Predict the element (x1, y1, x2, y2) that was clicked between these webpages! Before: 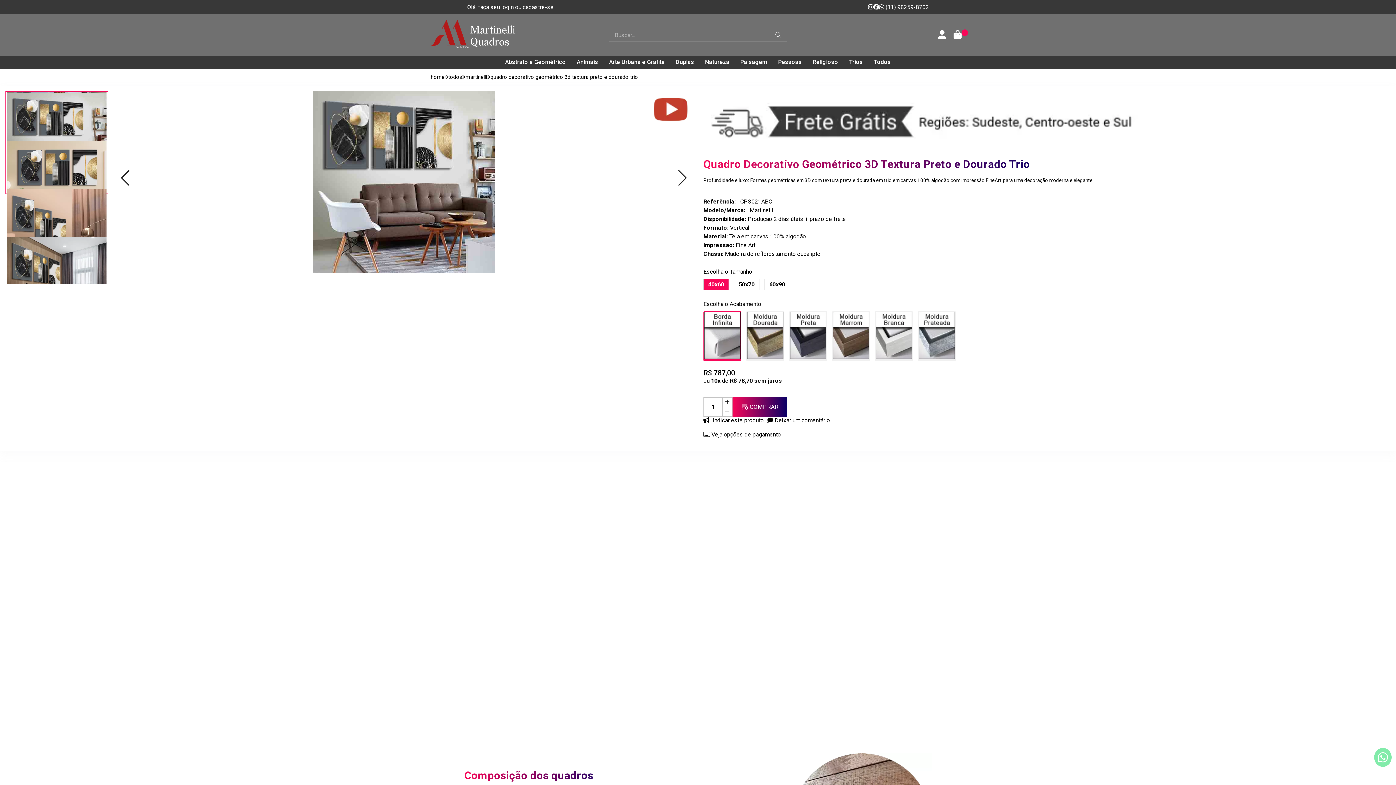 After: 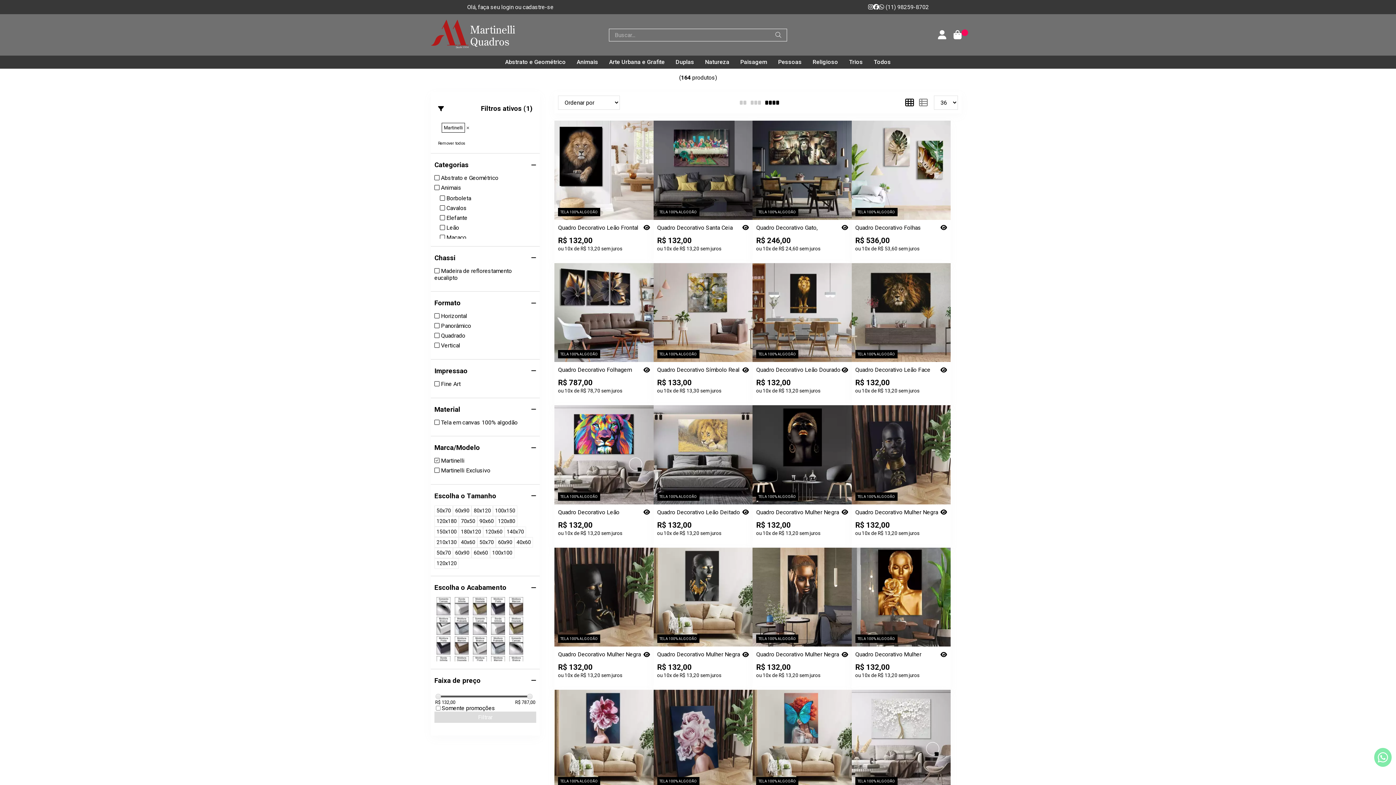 Action: label: Martinelli bbox: (749, 206, 773, 213)